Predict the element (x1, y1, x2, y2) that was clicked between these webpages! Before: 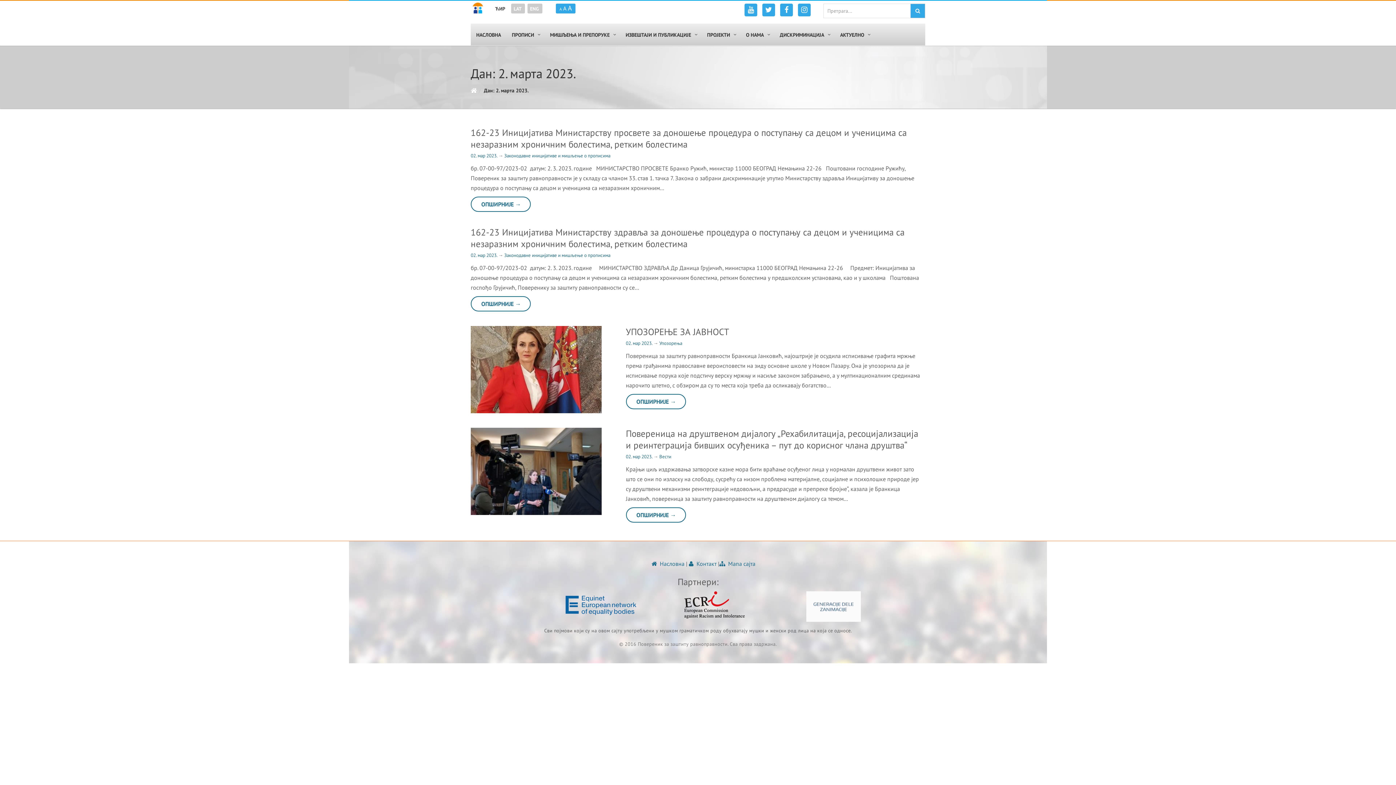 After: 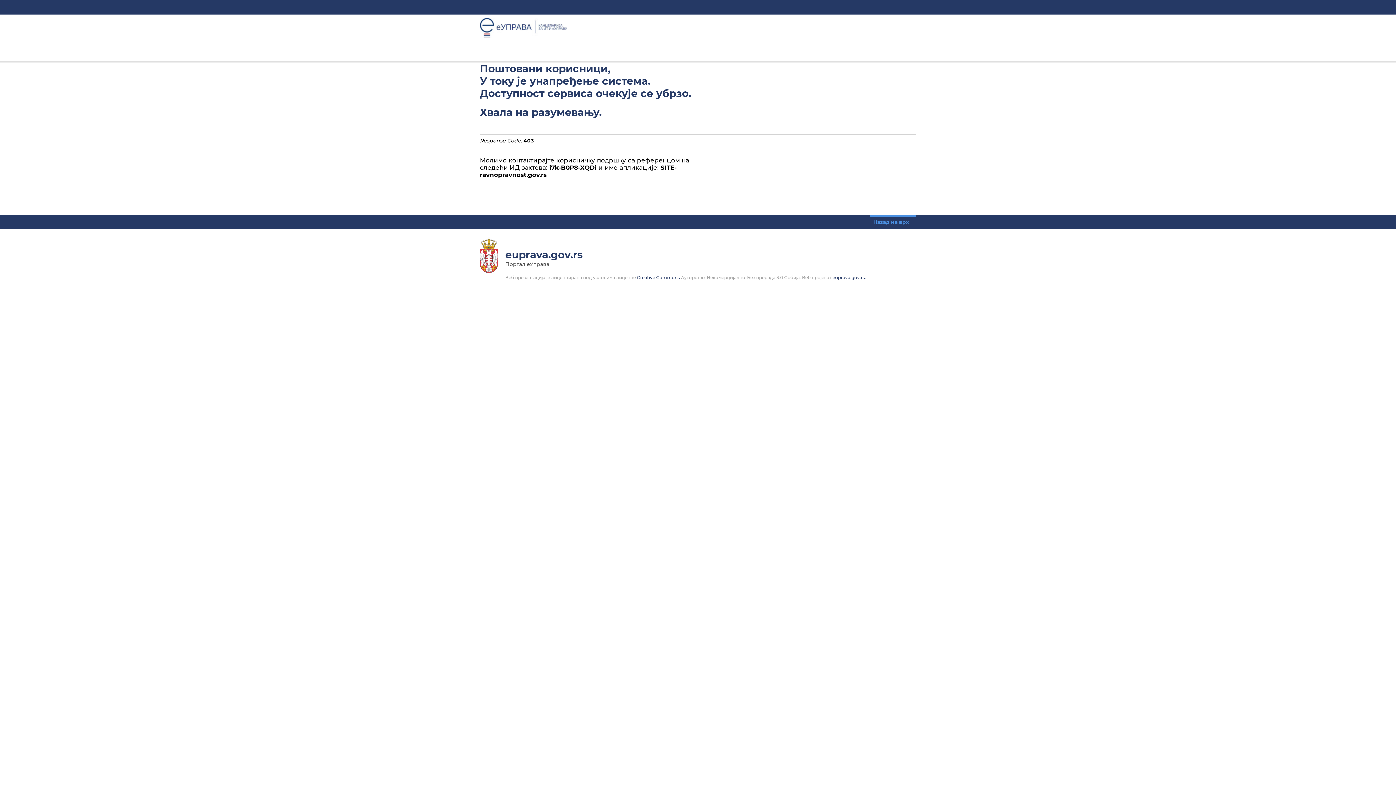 Action: bbox: (719, 560, 755, 567) label:  Мапа сајта